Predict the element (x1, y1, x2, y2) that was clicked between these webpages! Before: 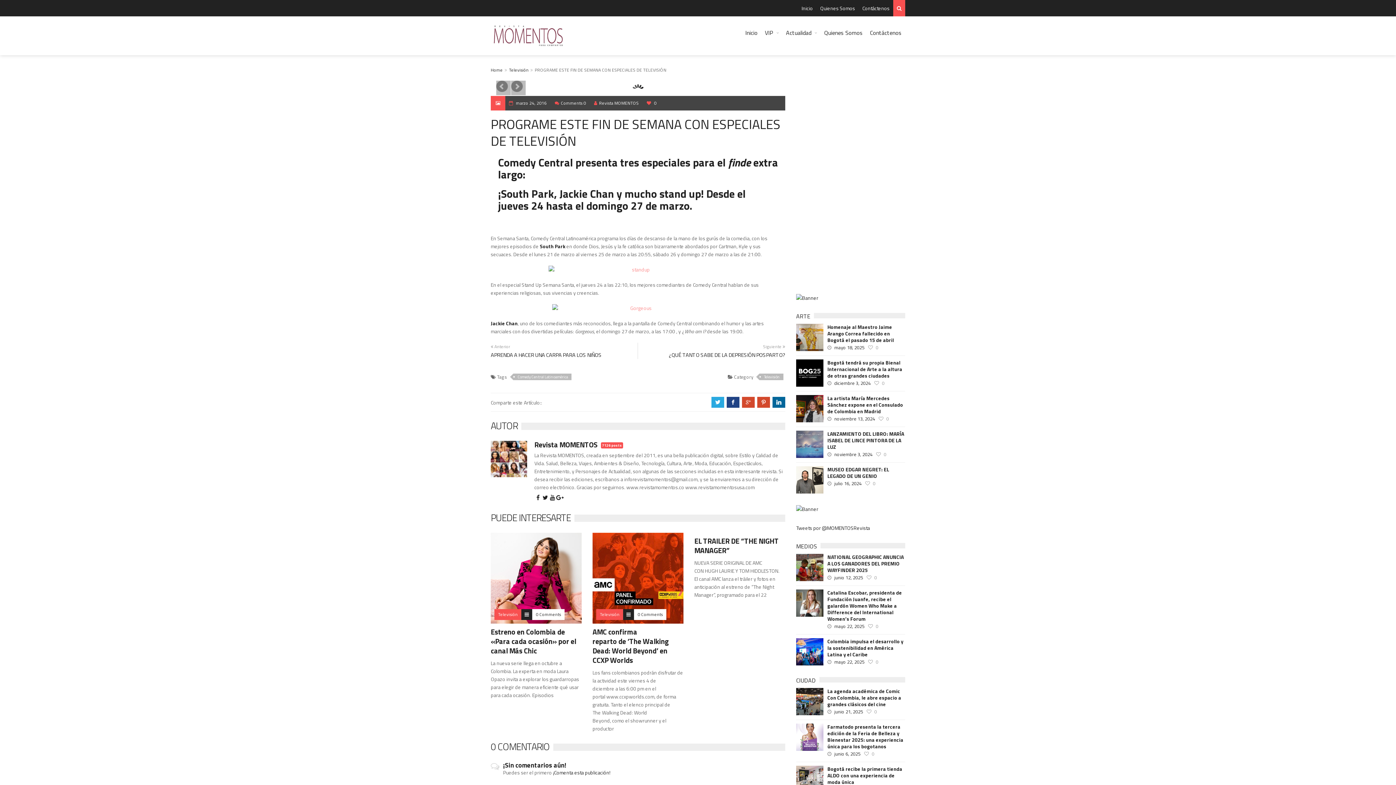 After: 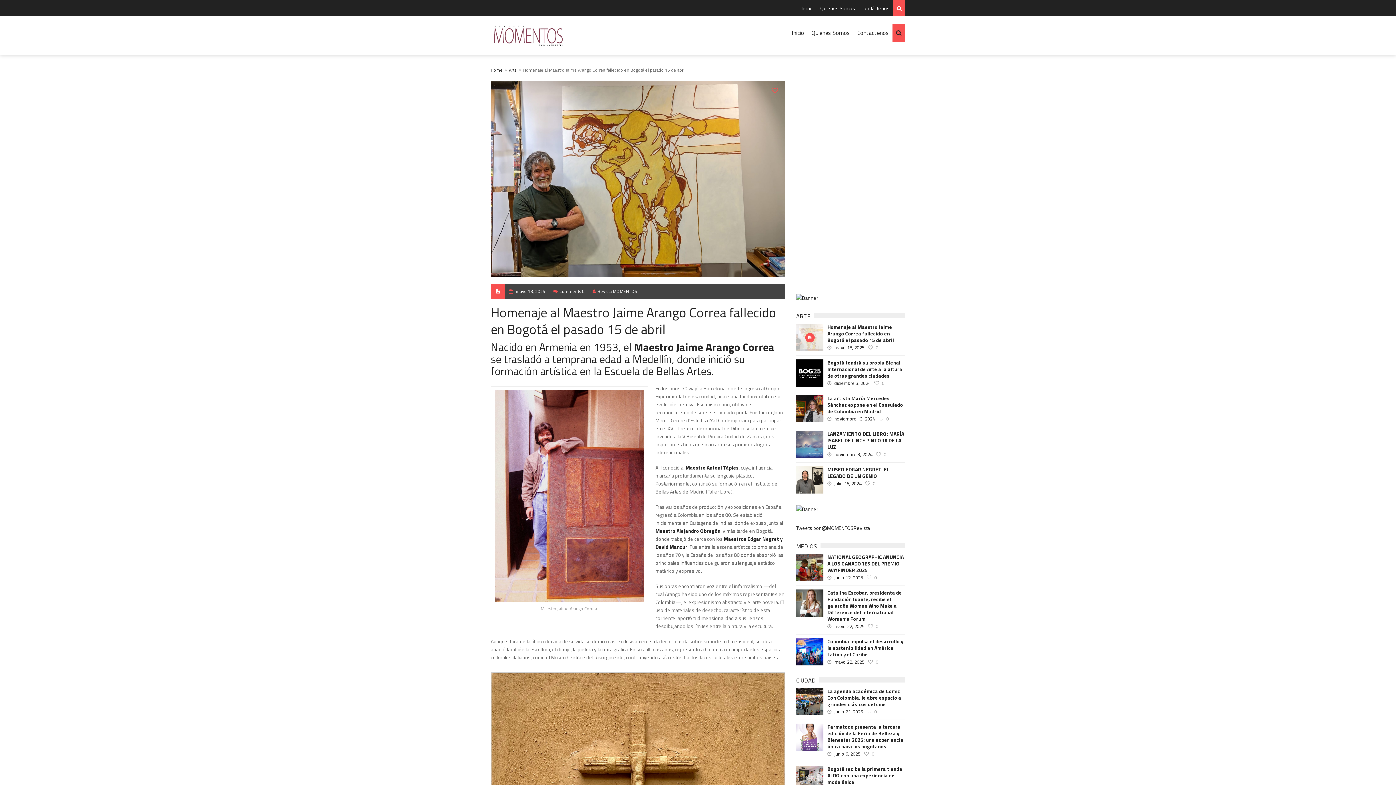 Action: label: 0 bbox: (876, 344, 878, 351)